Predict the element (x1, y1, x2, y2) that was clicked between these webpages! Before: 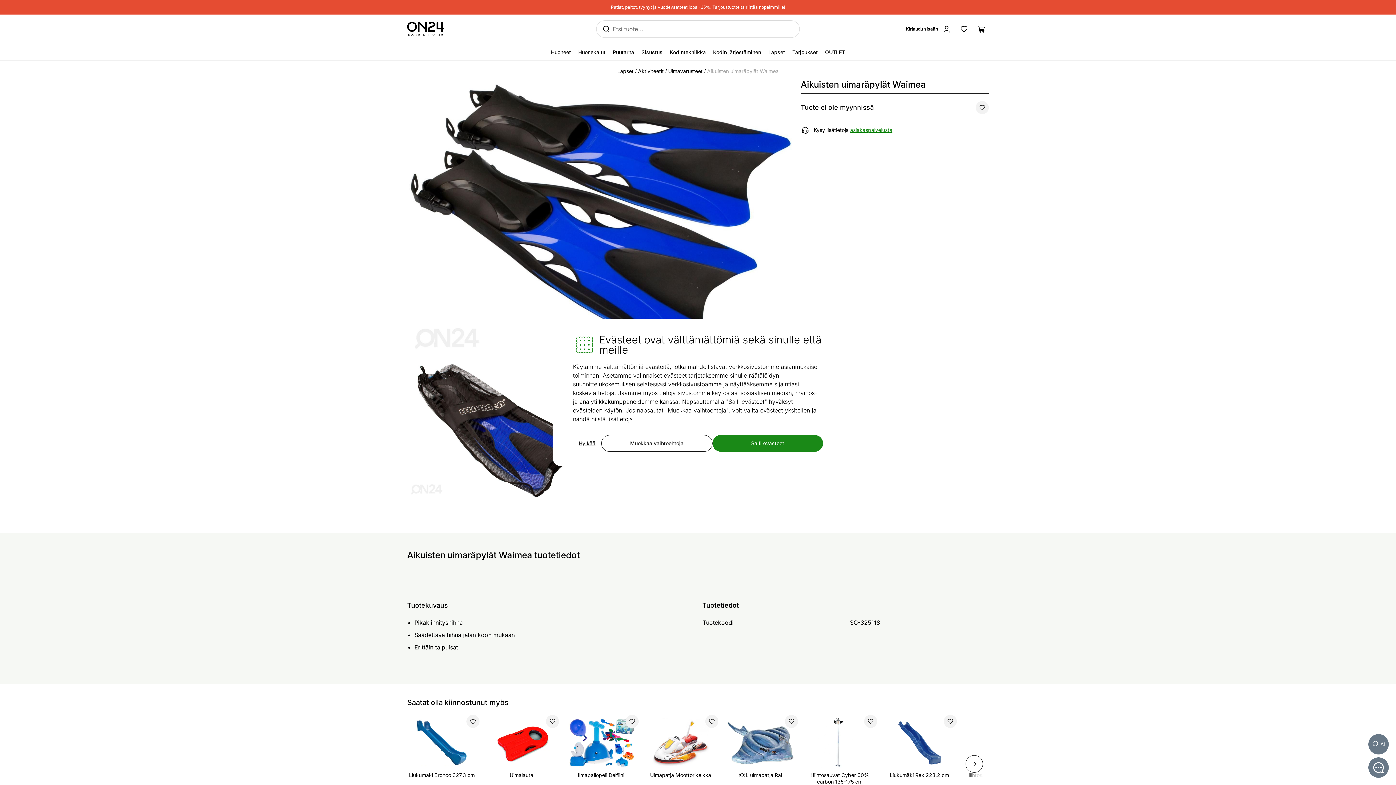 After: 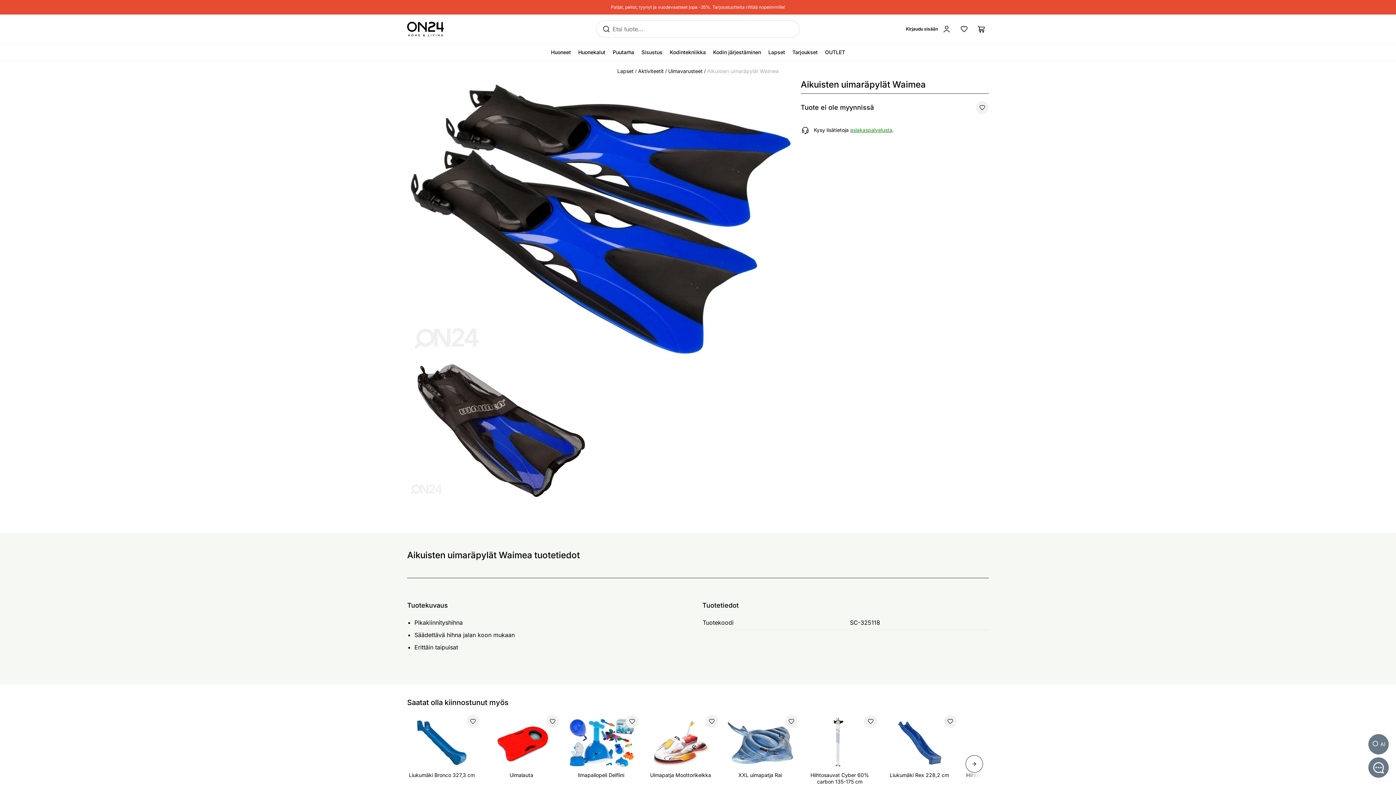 Action: label: Salli evästeet bbox: (712, 433, 823, 450)